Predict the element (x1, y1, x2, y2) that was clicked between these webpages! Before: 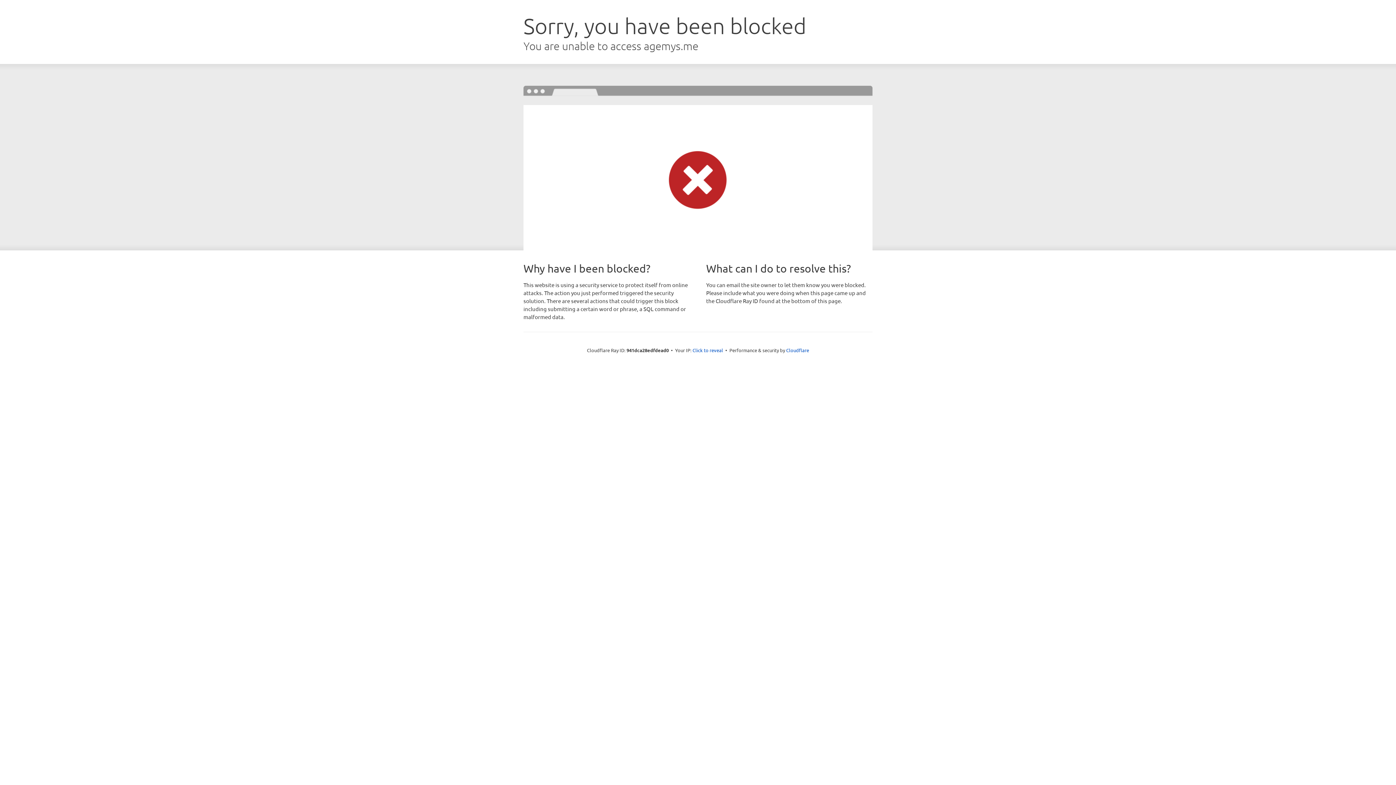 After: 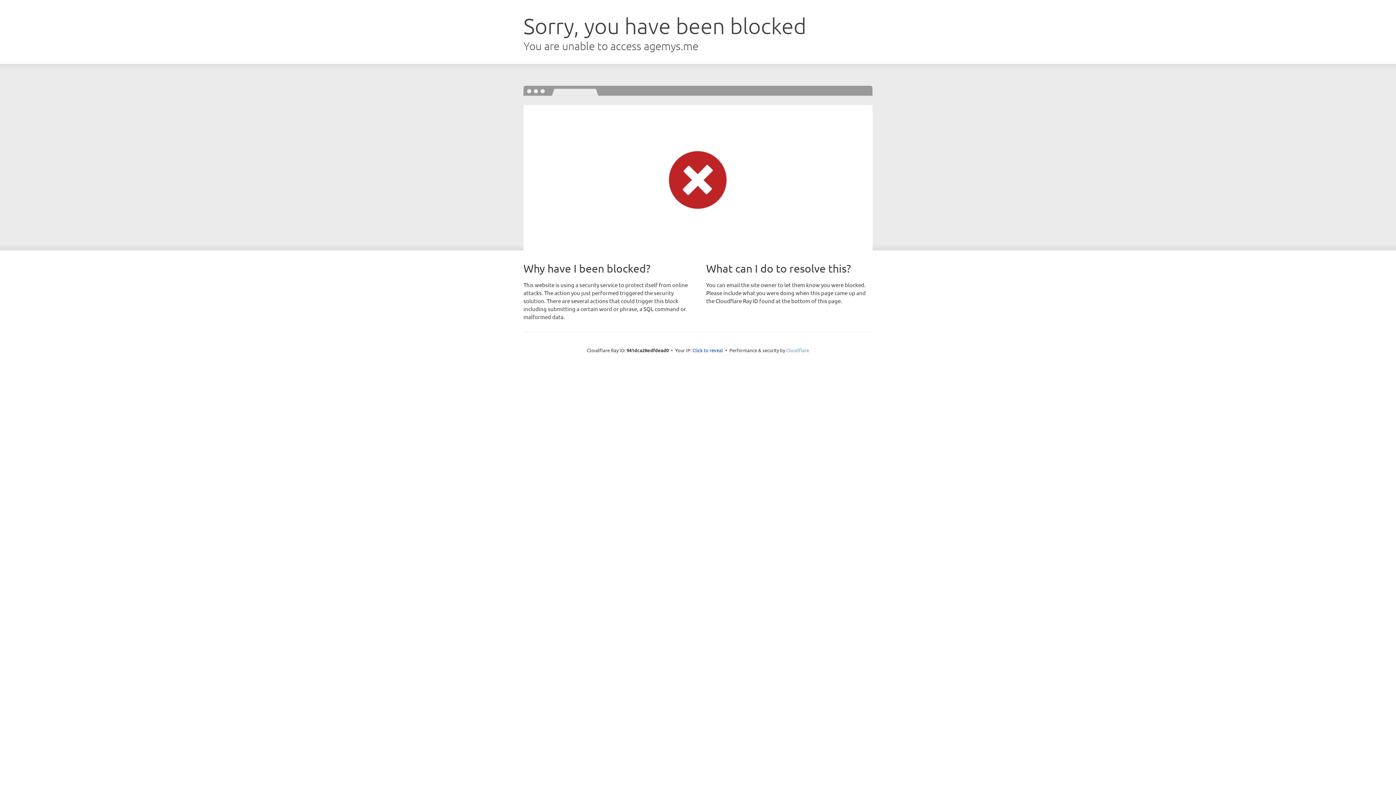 Action: label: Cloudflare bbox: (786, 347, 809, 353)